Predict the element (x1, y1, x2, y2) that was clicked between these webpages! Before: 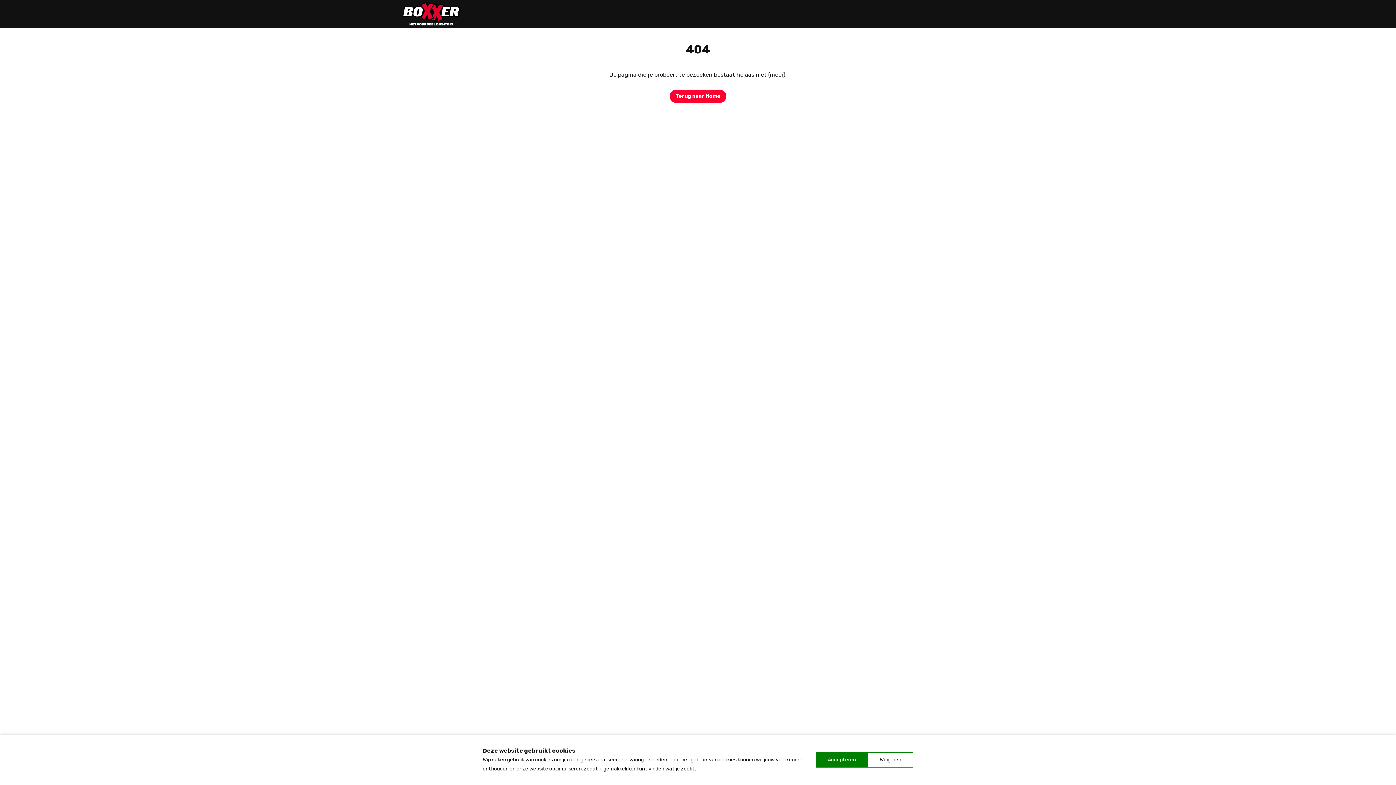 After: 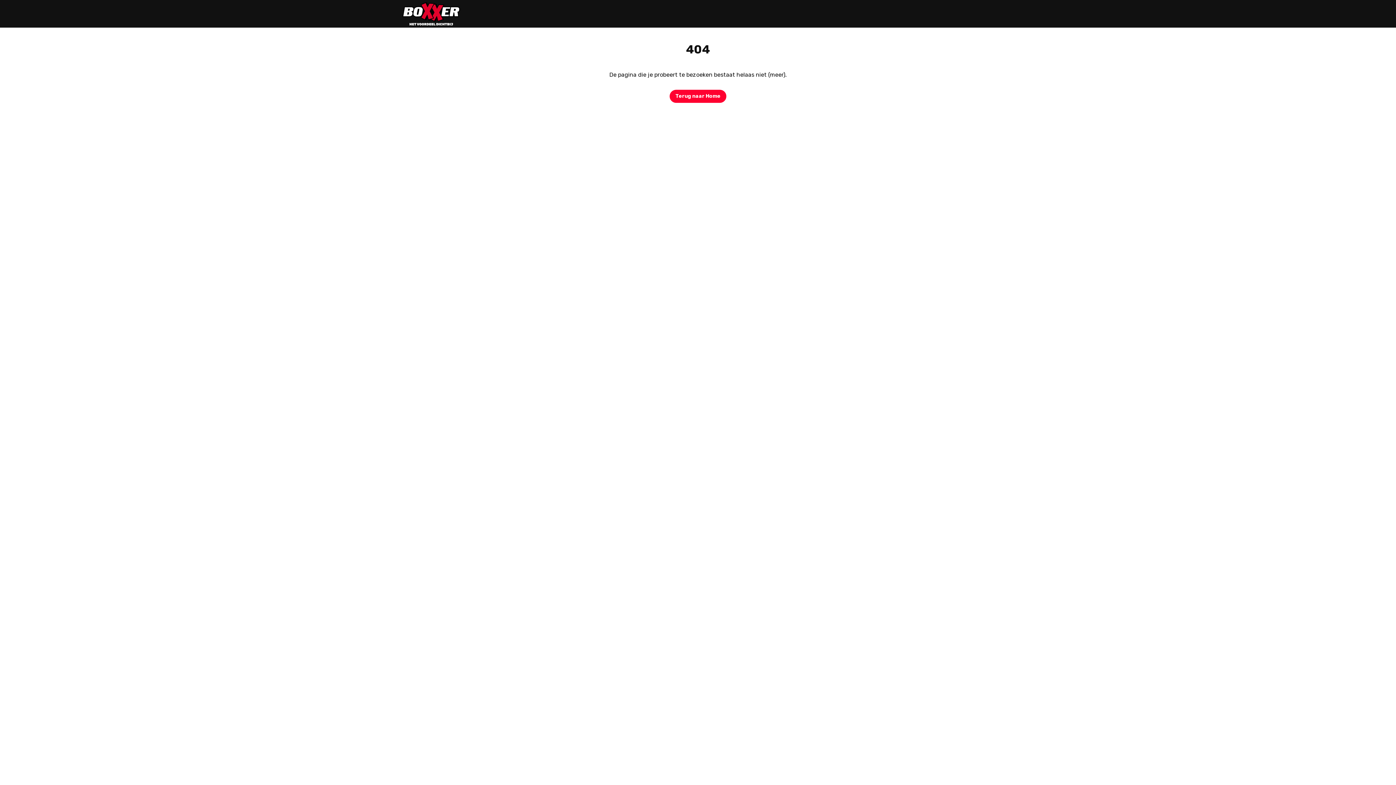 Action: bbox: (868, 752, 913, 768) label: Weigeren